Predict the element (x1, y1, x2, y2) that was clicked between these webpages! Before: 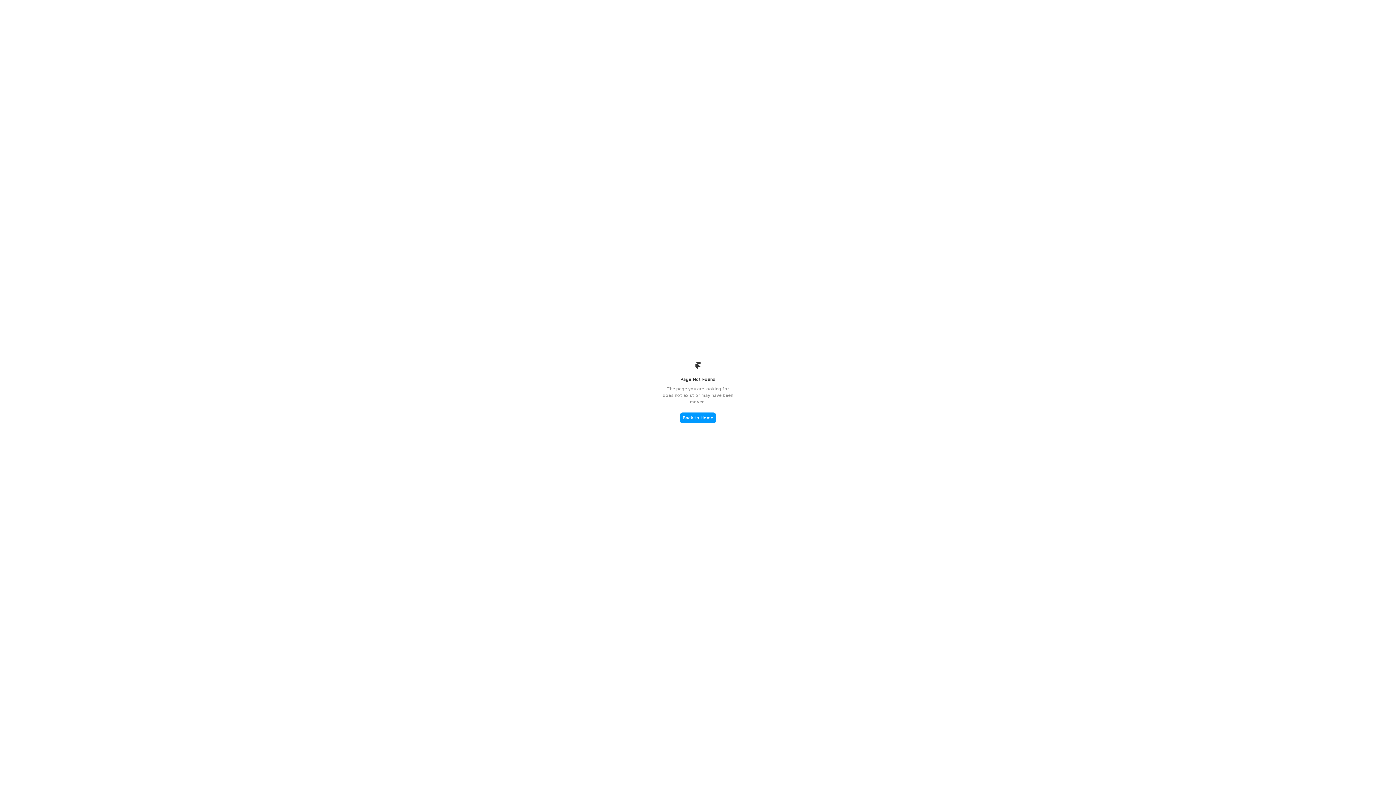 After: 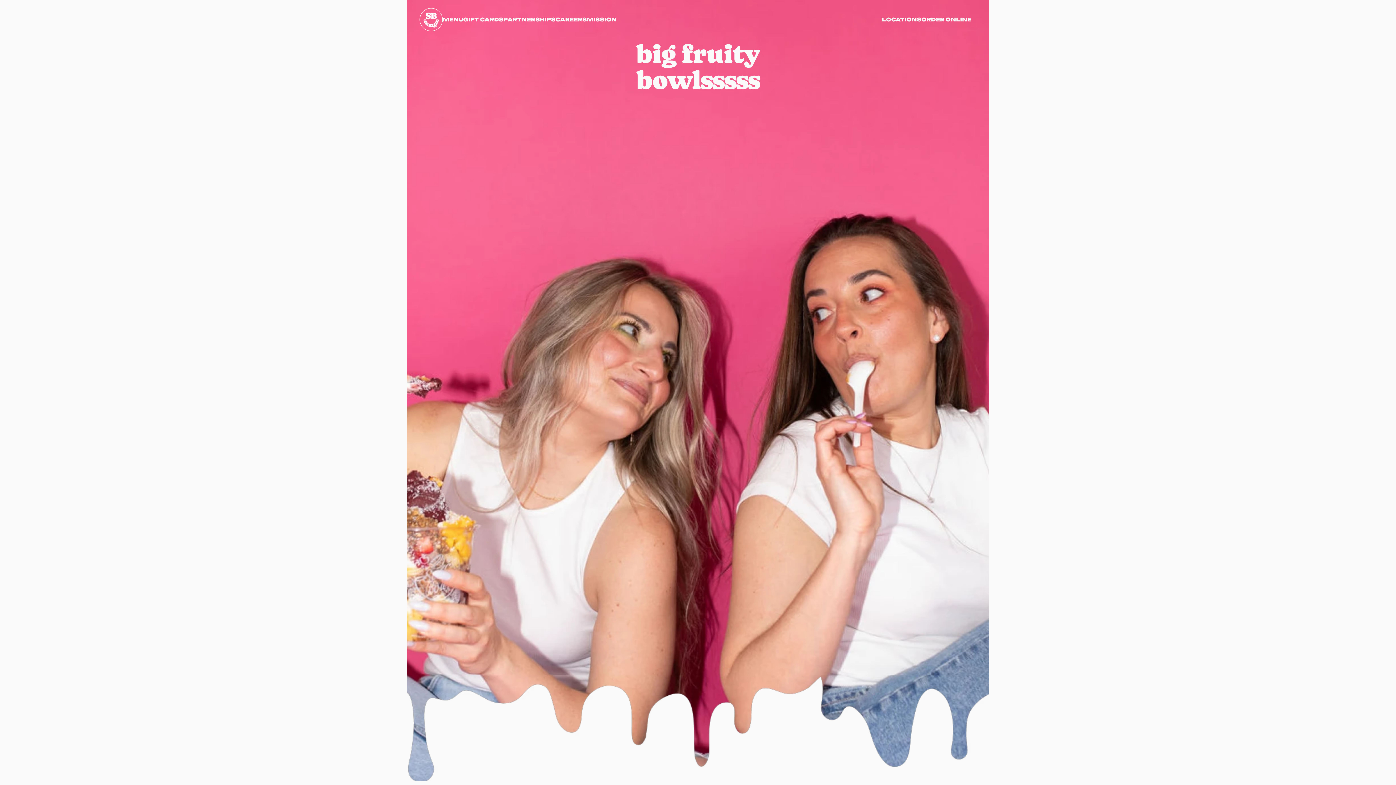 Action: label: Back to Home bbox: (680, 412, 716, 423)